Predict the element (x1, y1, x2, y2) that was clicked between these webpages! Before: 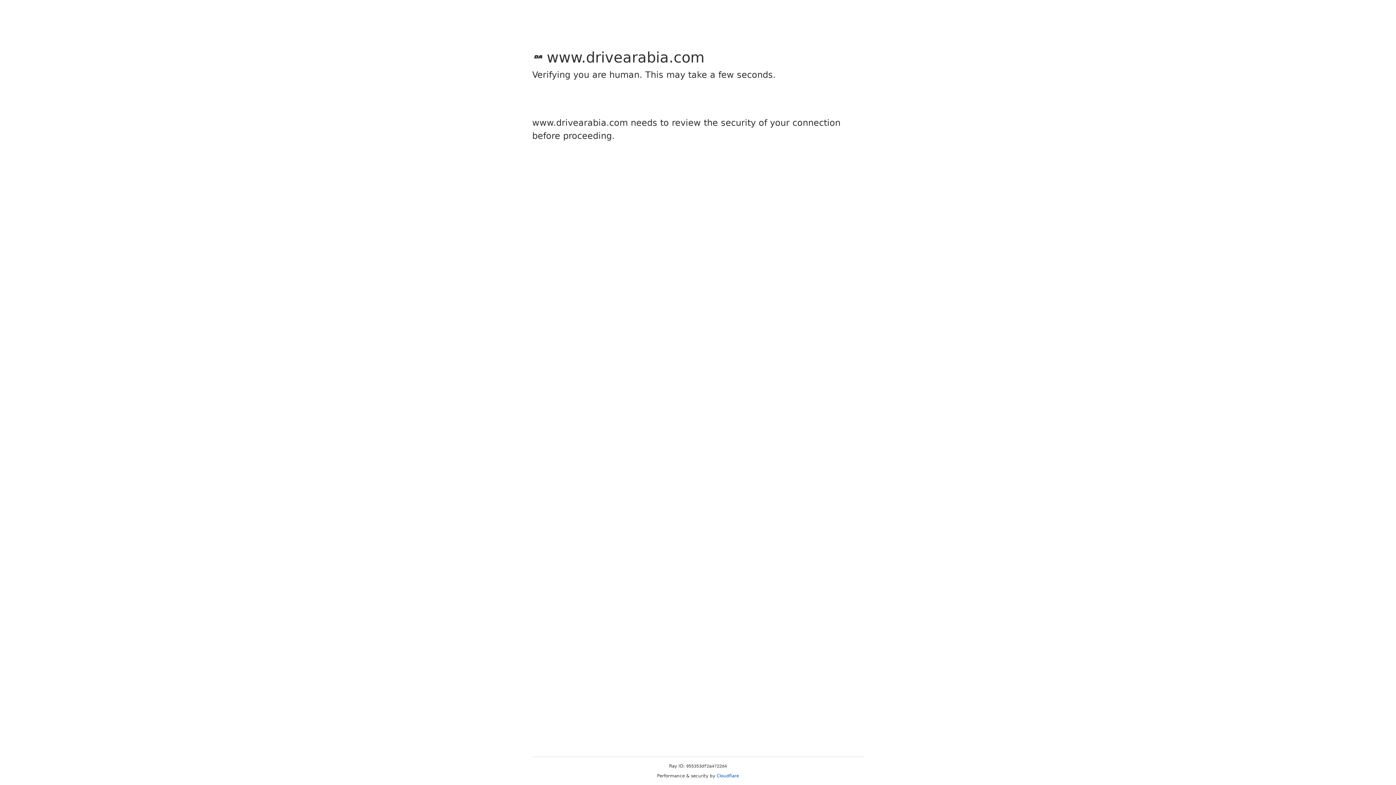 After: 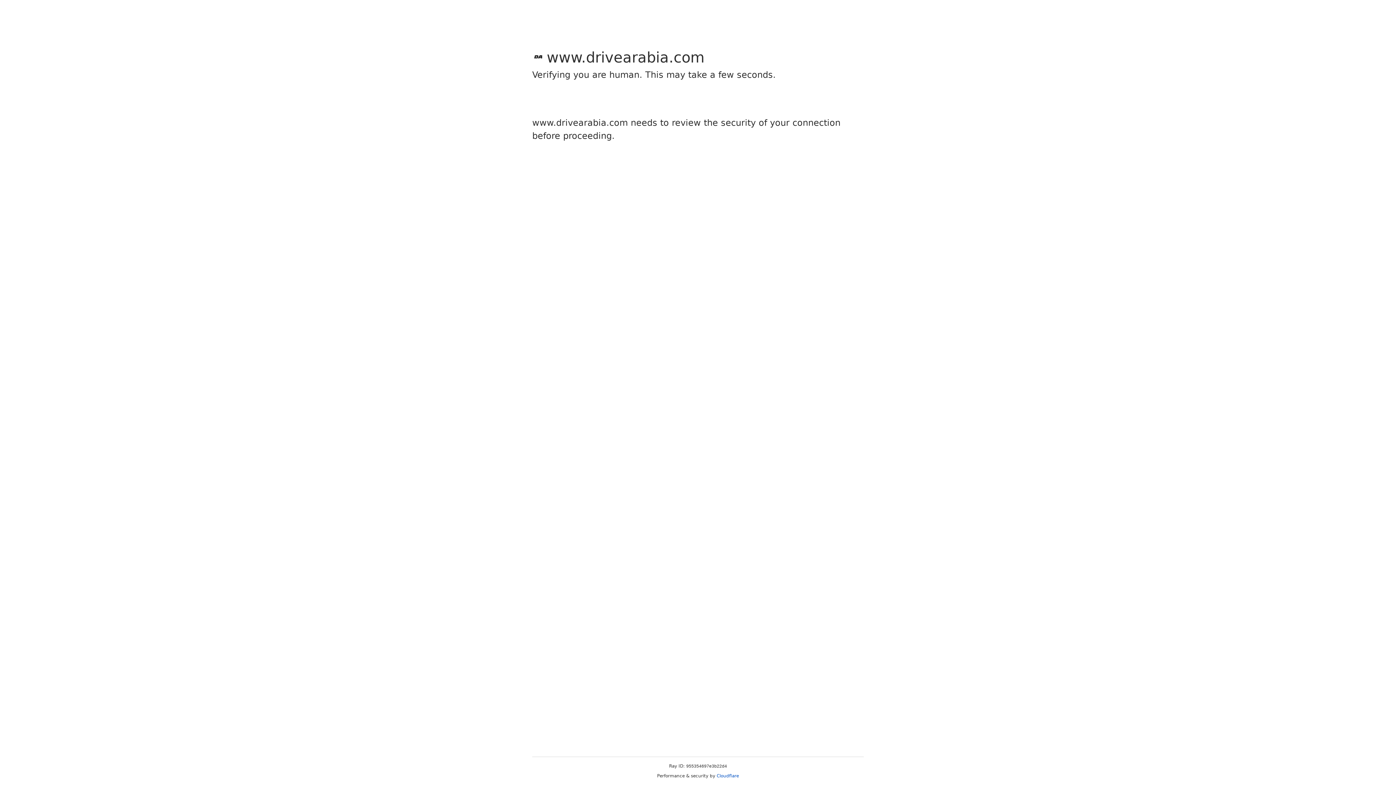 Action: bbox: (716, 773, 739, 778) label: Cloudflare